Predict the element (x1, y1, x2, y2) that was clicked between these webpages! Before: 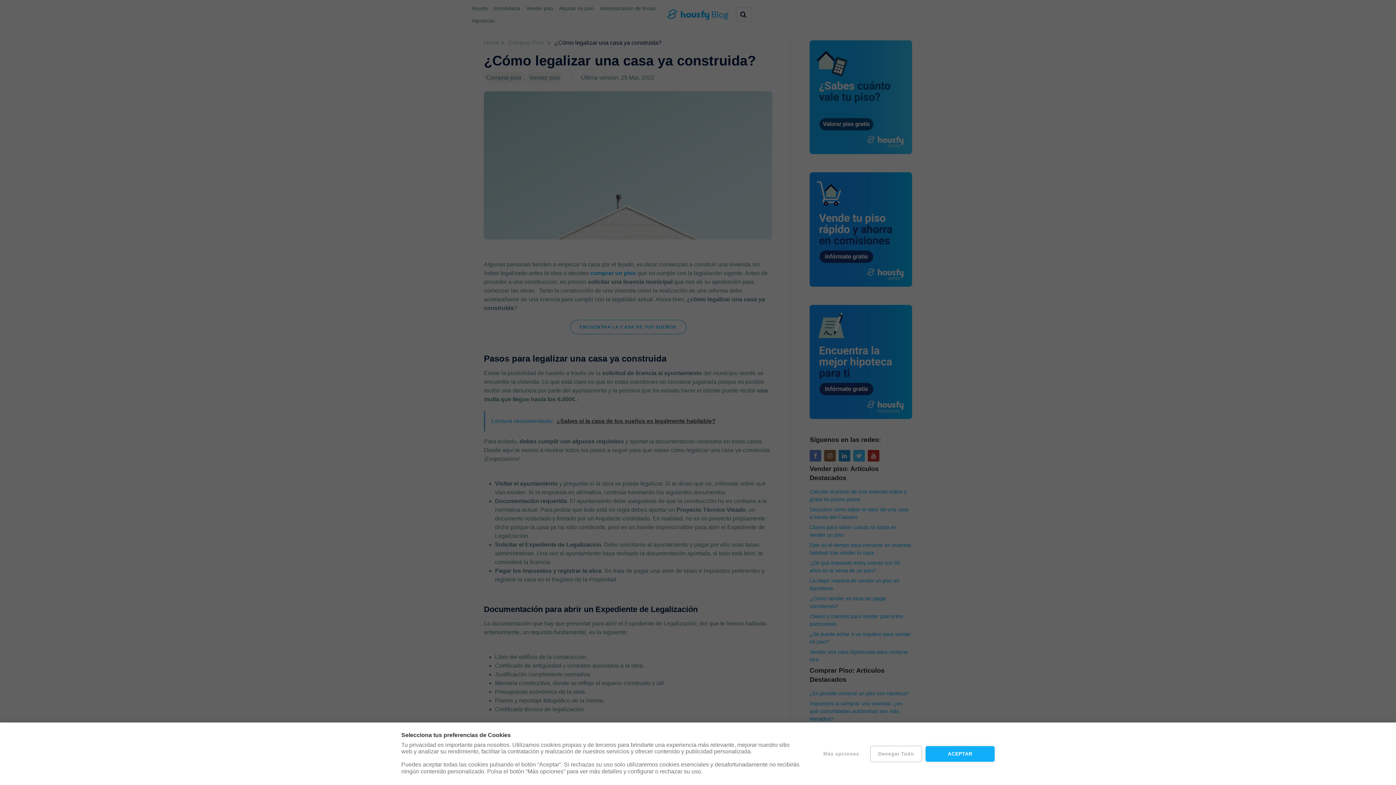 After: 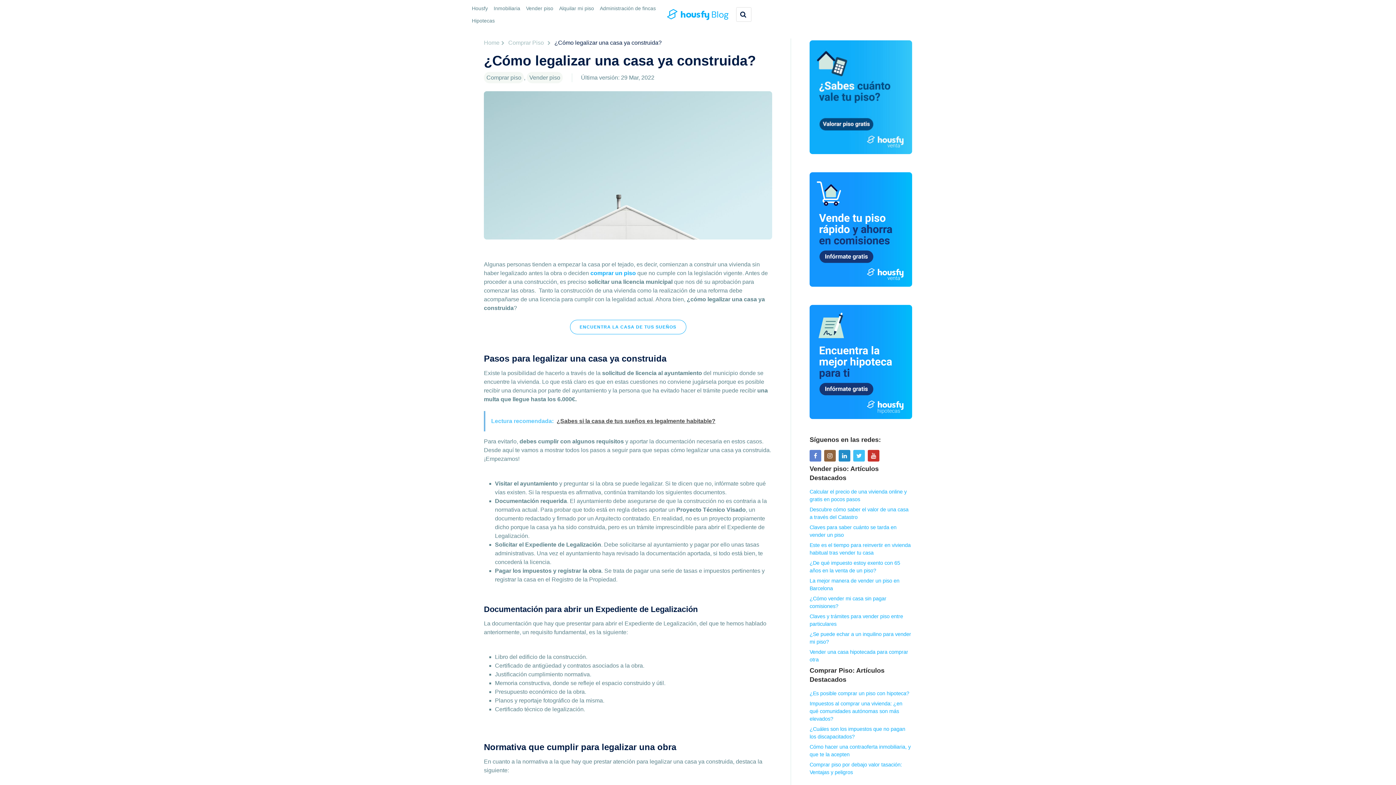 Action: label: ACEPTAR bbox: (925, 746, 994, 762)